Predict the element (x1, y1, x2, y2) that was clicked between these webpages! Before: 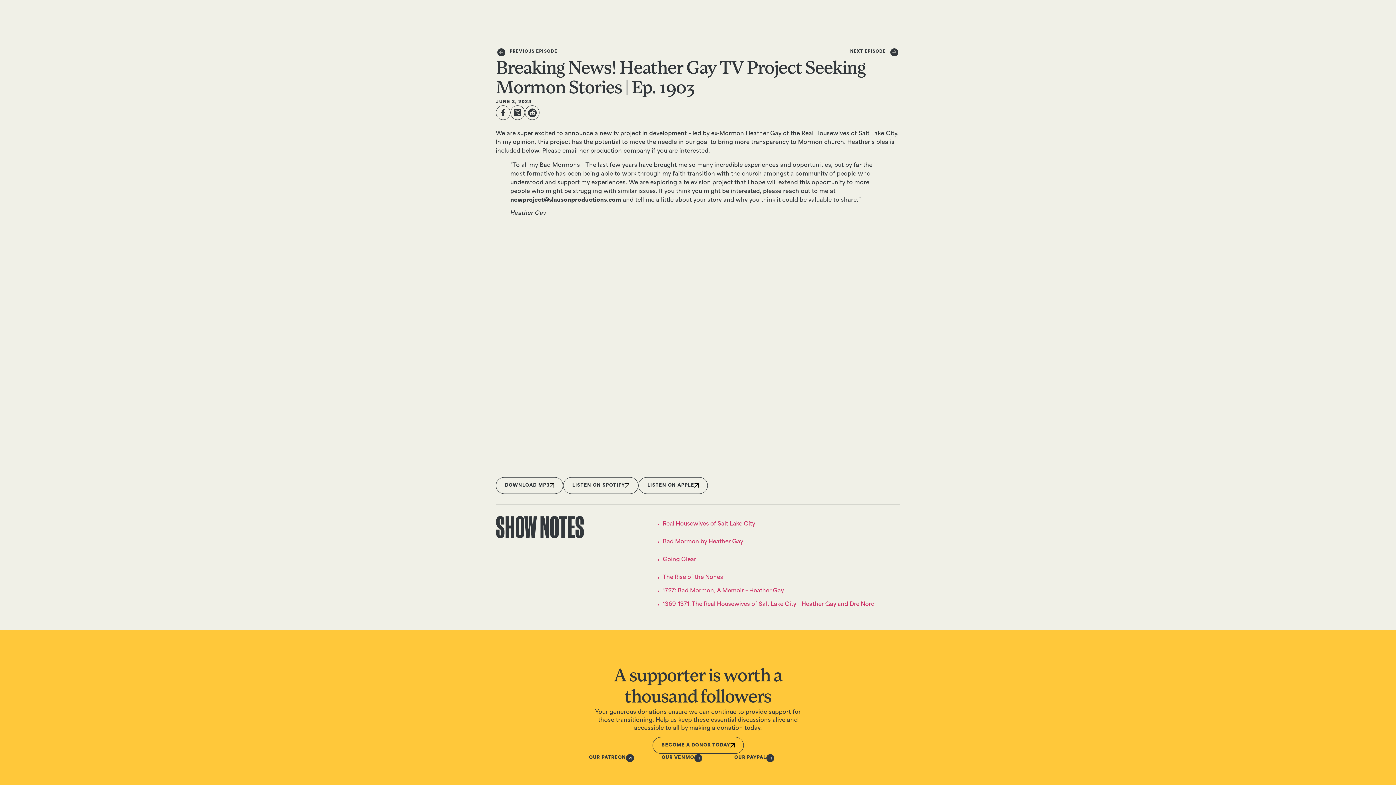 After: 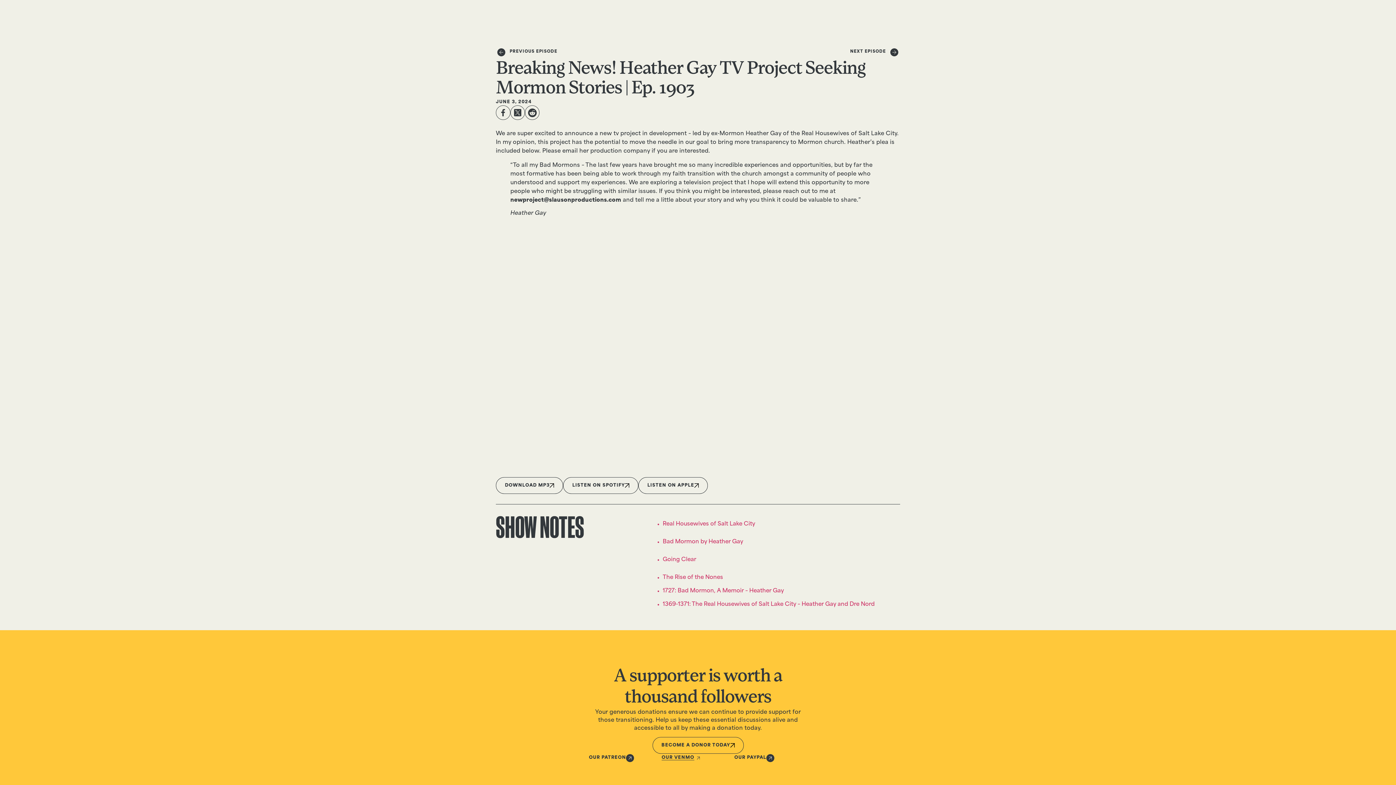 Action: bbox: (661, 754, 702, 762) label: OUR VENMO